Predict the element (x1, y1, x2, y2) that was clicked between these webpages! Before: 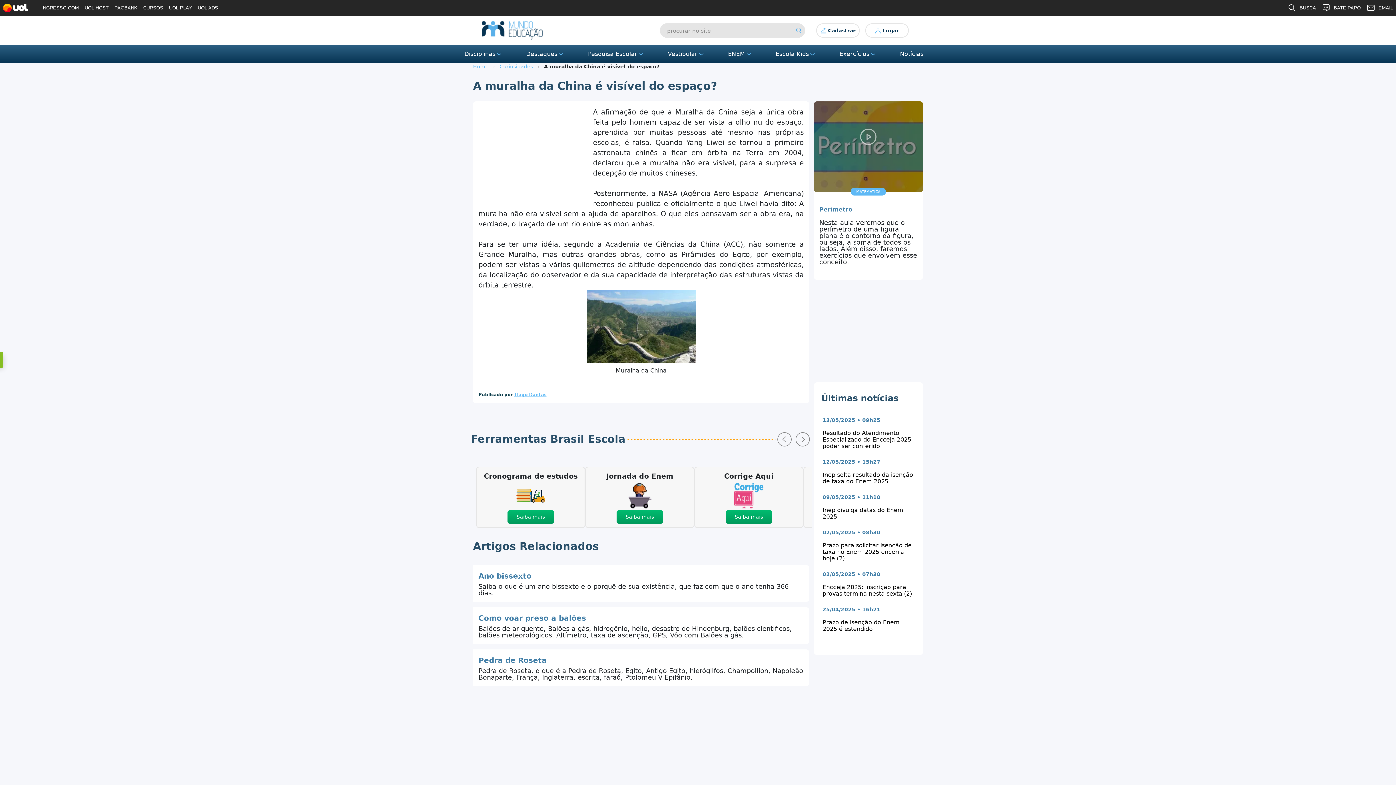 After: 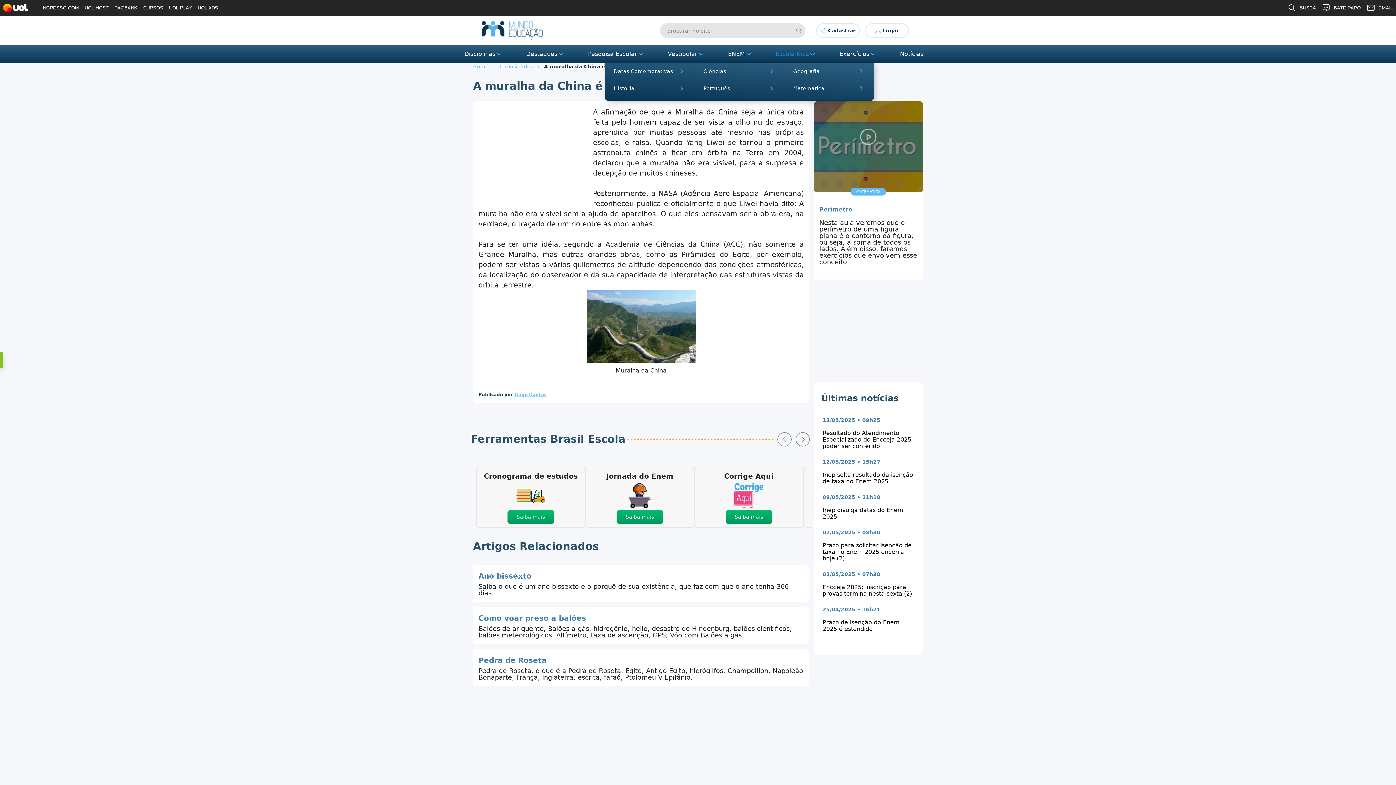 Action: bbox: (772, 45, 820, 62) label: Escola Kids